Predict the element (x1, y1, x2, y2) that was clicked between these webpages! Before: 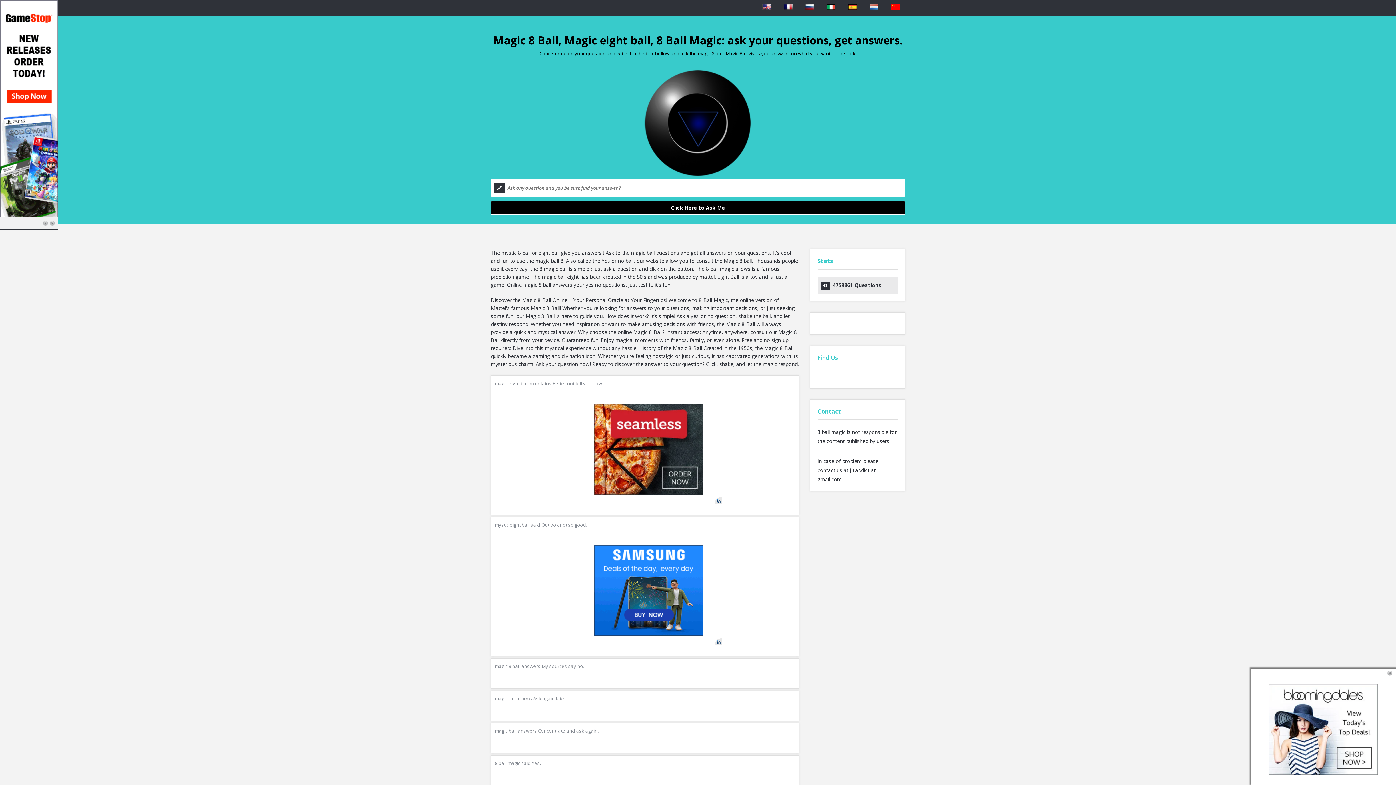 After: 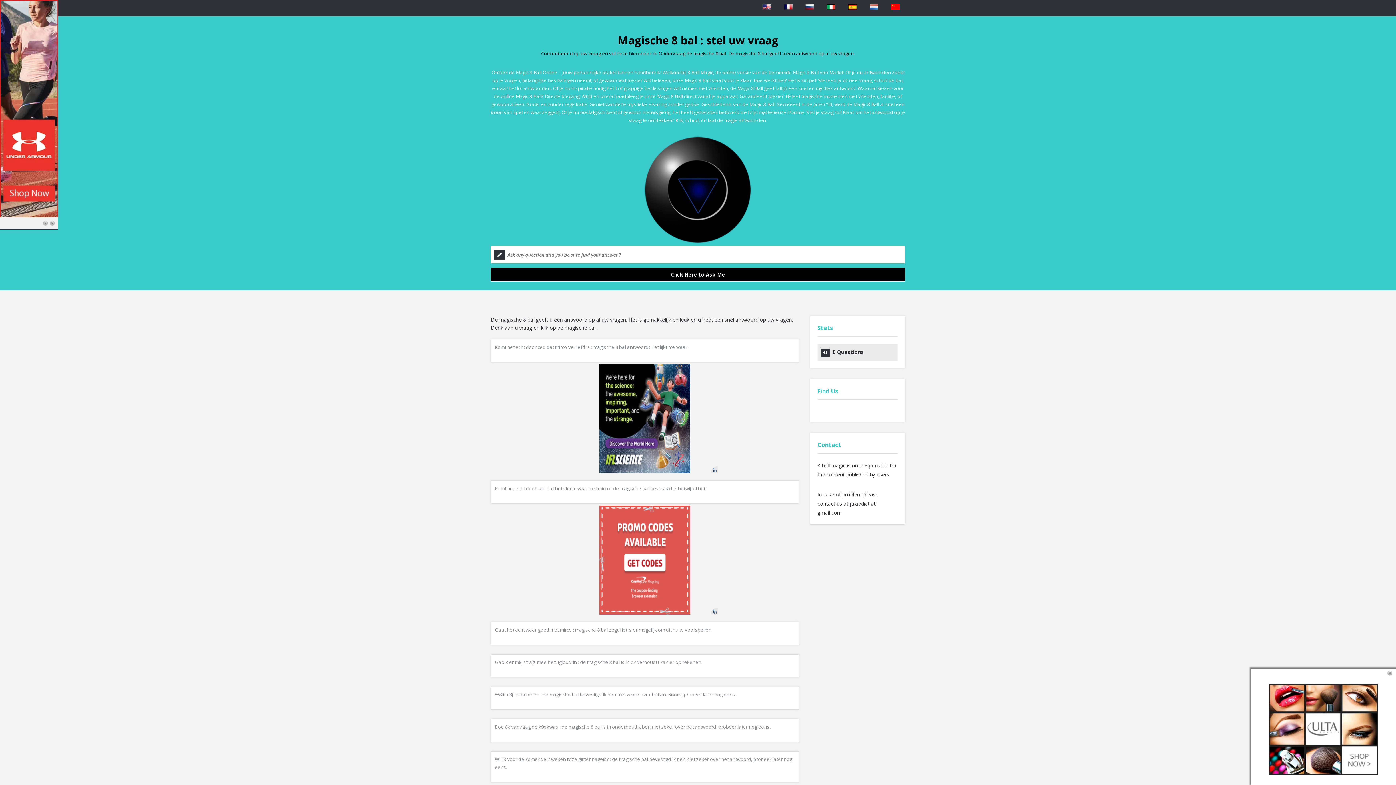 Action: bbox: (864, 0, 884, 13)